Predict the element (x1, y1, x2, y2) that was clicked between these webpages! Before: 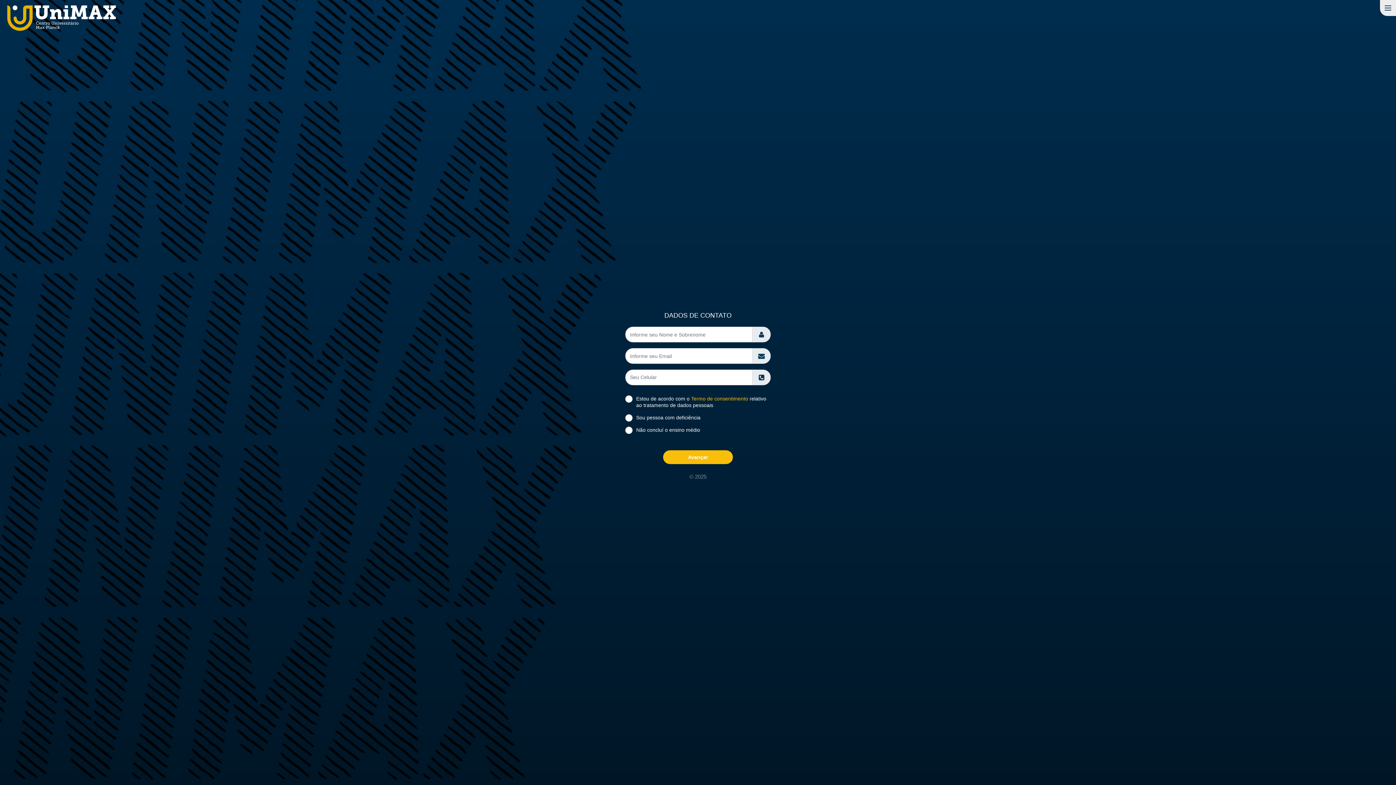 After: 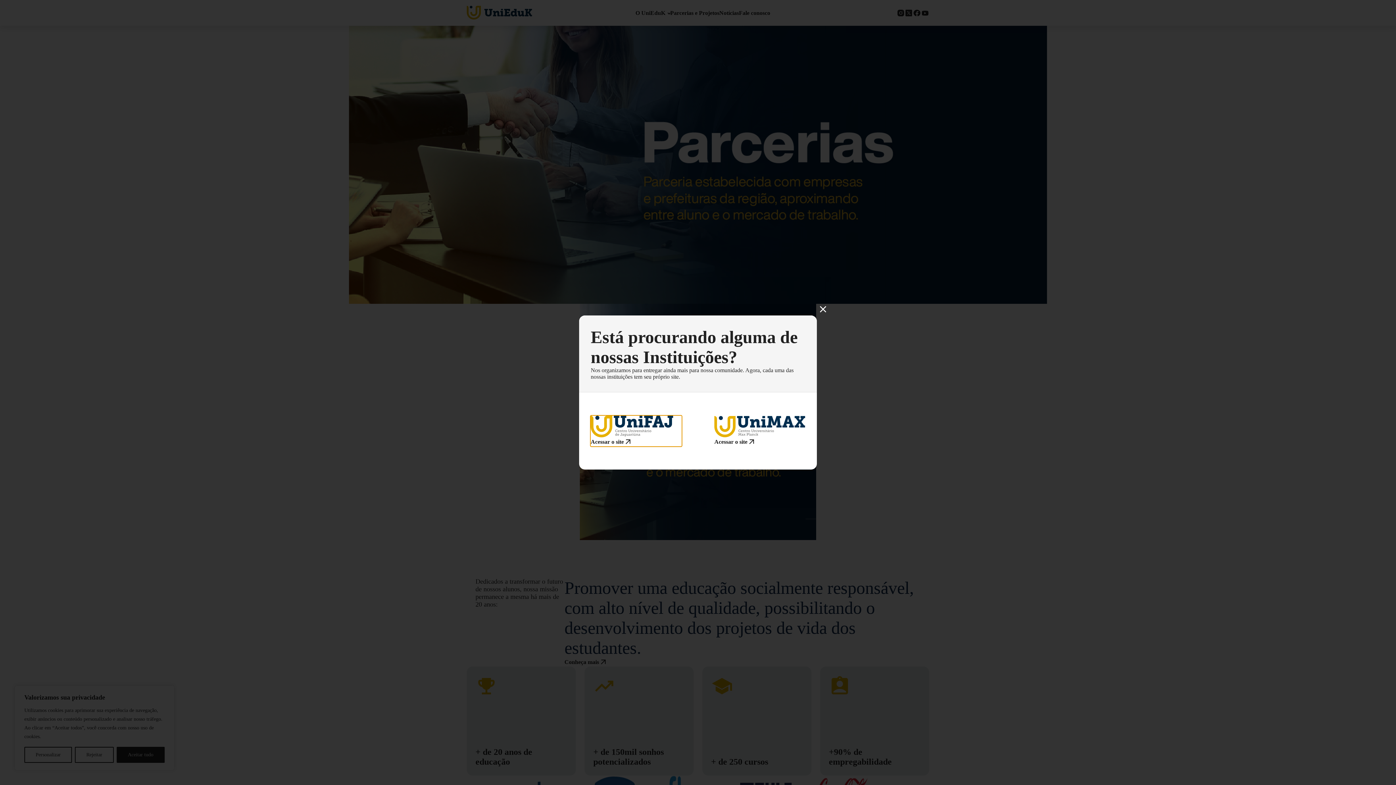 Action: bbox: (7, 5, 115, 18)